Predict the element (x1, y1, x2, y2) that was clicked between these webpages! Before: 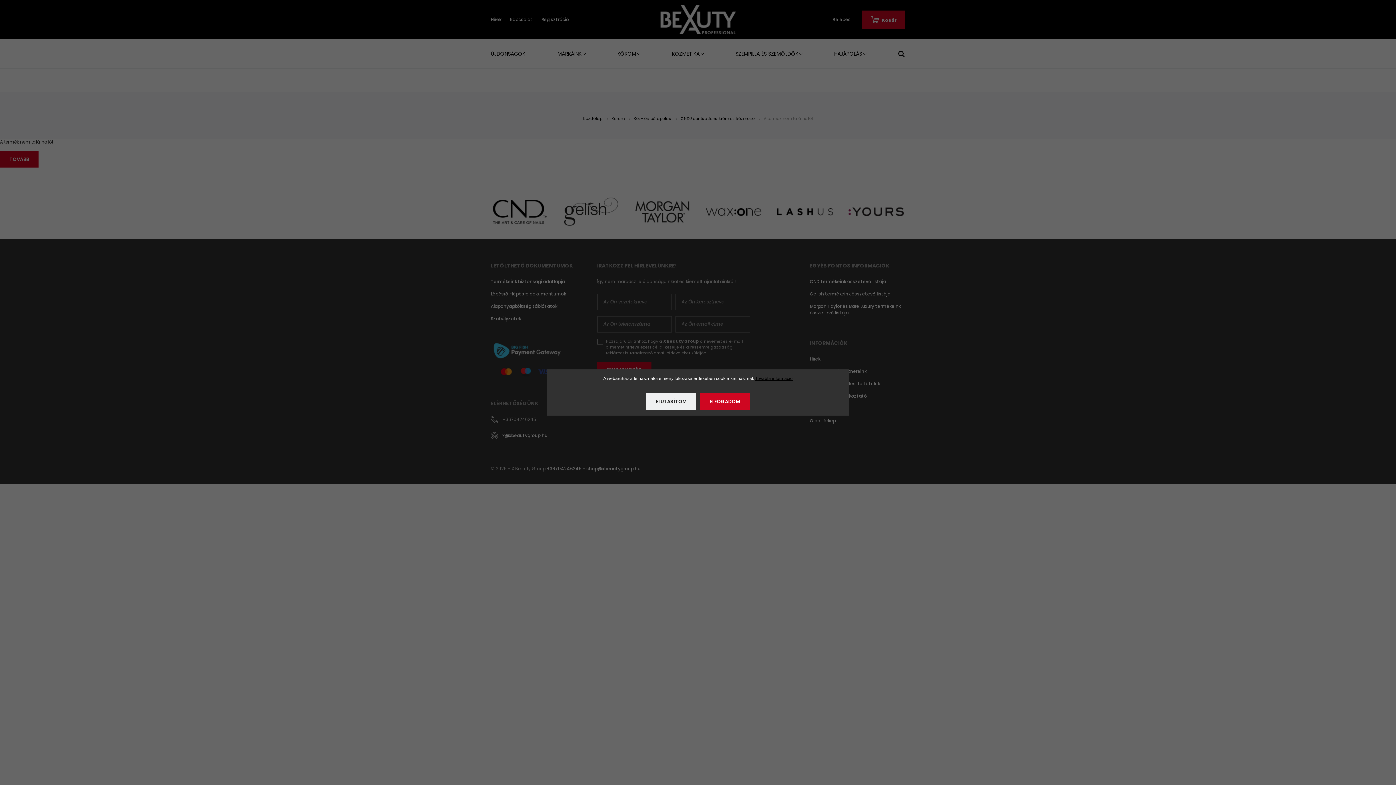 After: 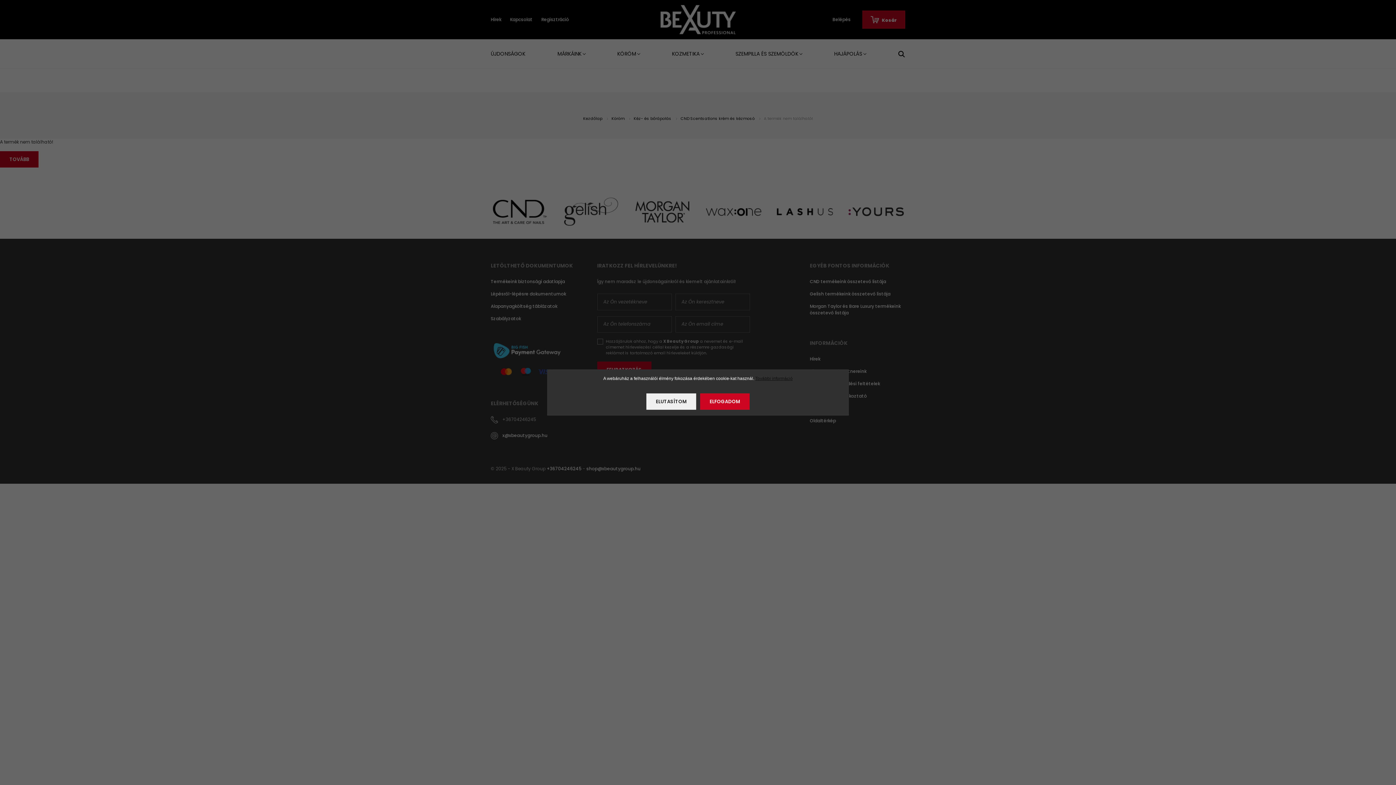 Action: label: További információ bbox: (755, 376, 792, 381)